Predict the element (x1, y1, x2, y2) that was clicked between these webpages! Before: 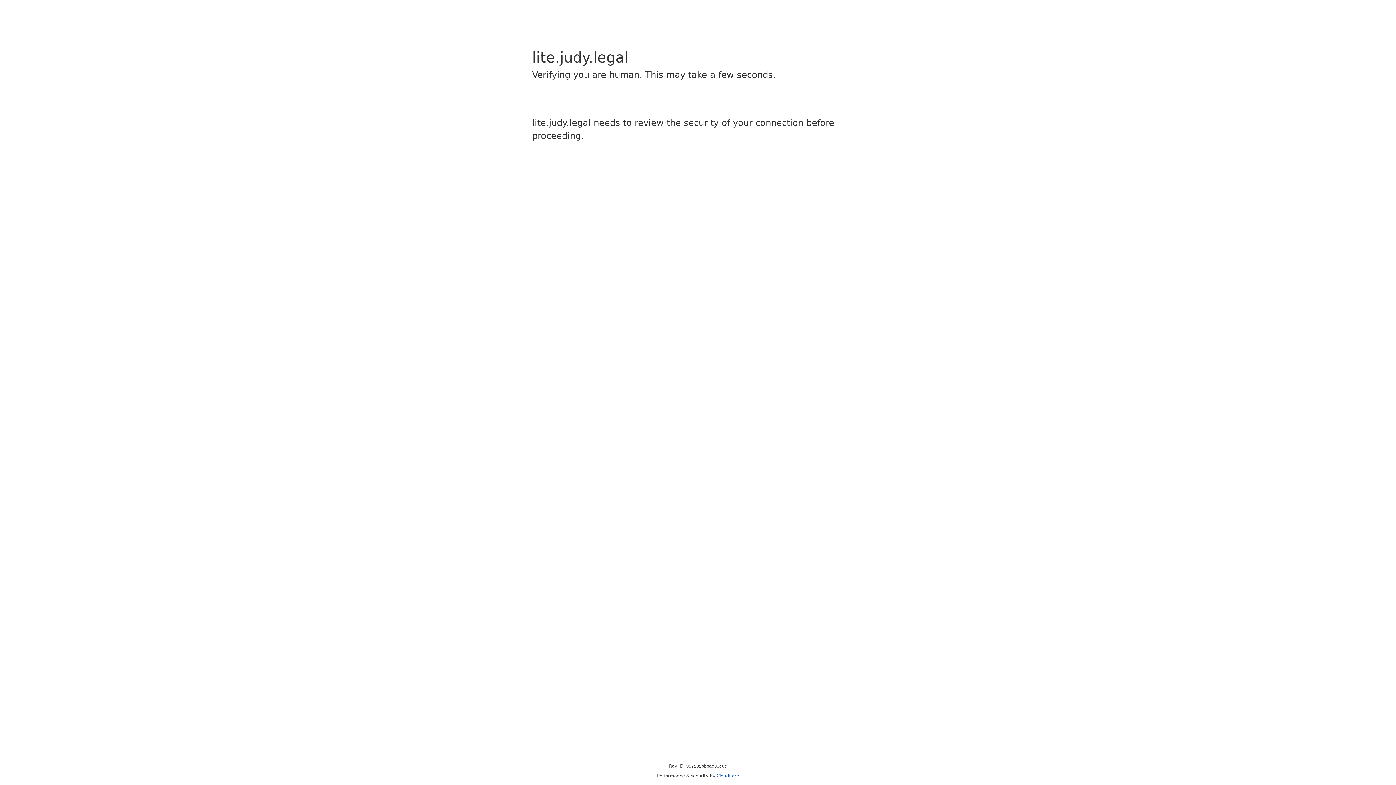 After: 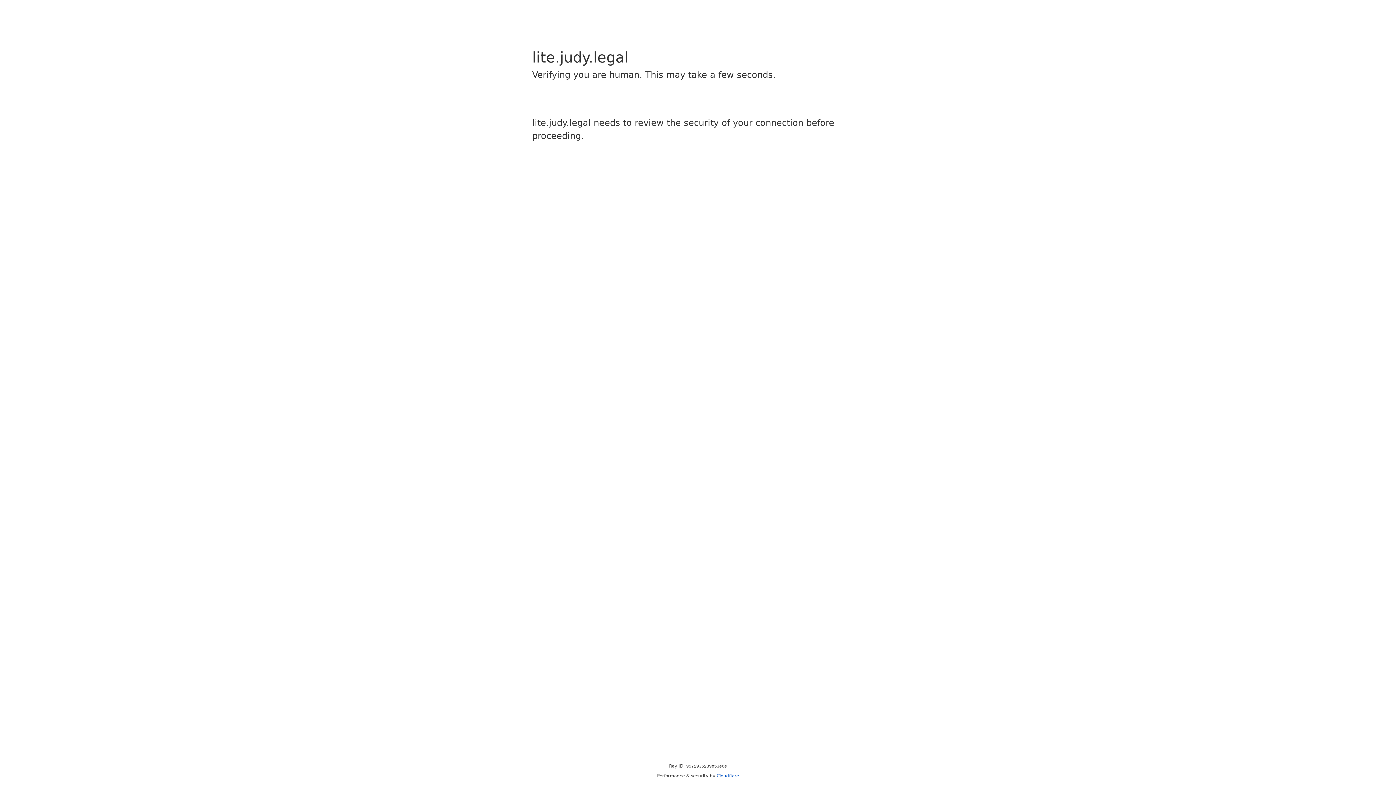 Action: bbox: (716, 773, 739, 778) label: Cloudflare